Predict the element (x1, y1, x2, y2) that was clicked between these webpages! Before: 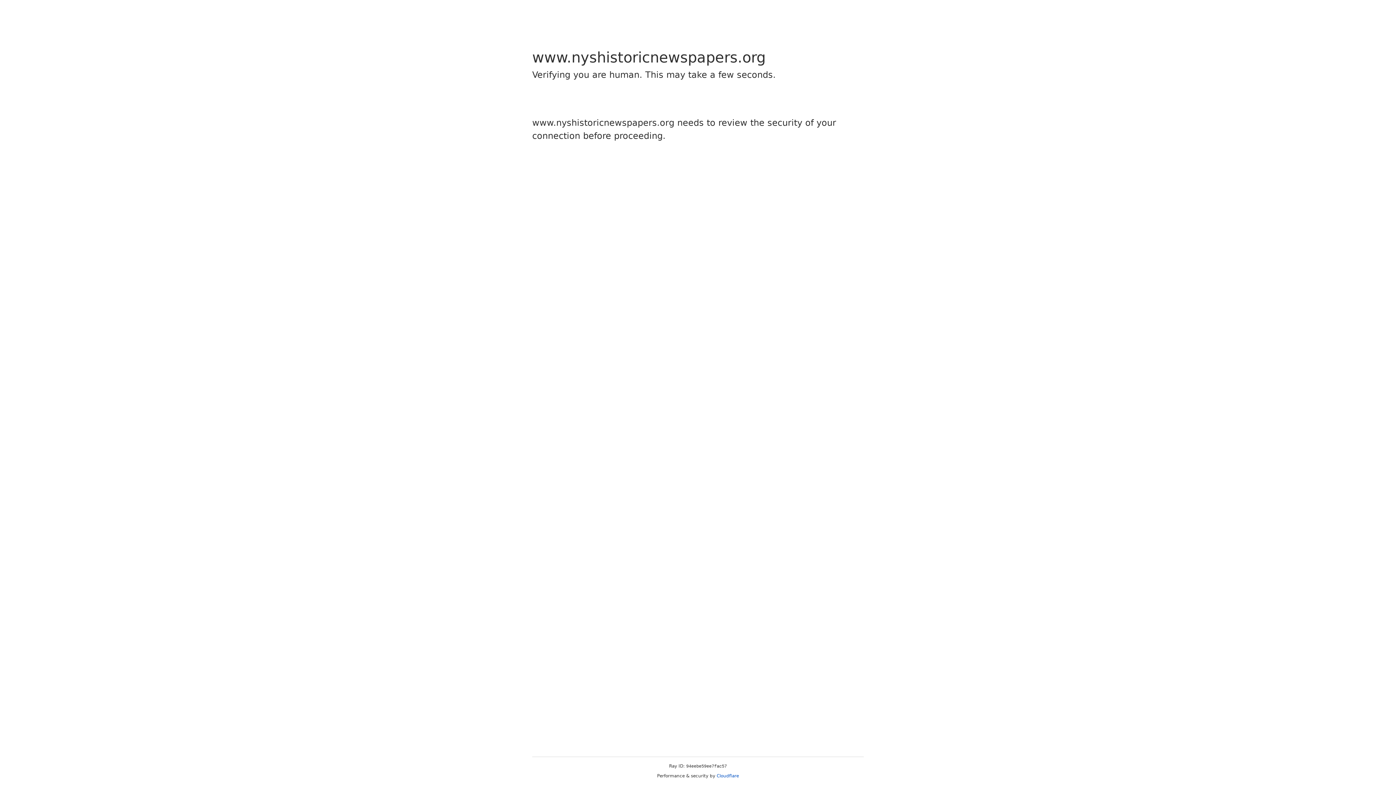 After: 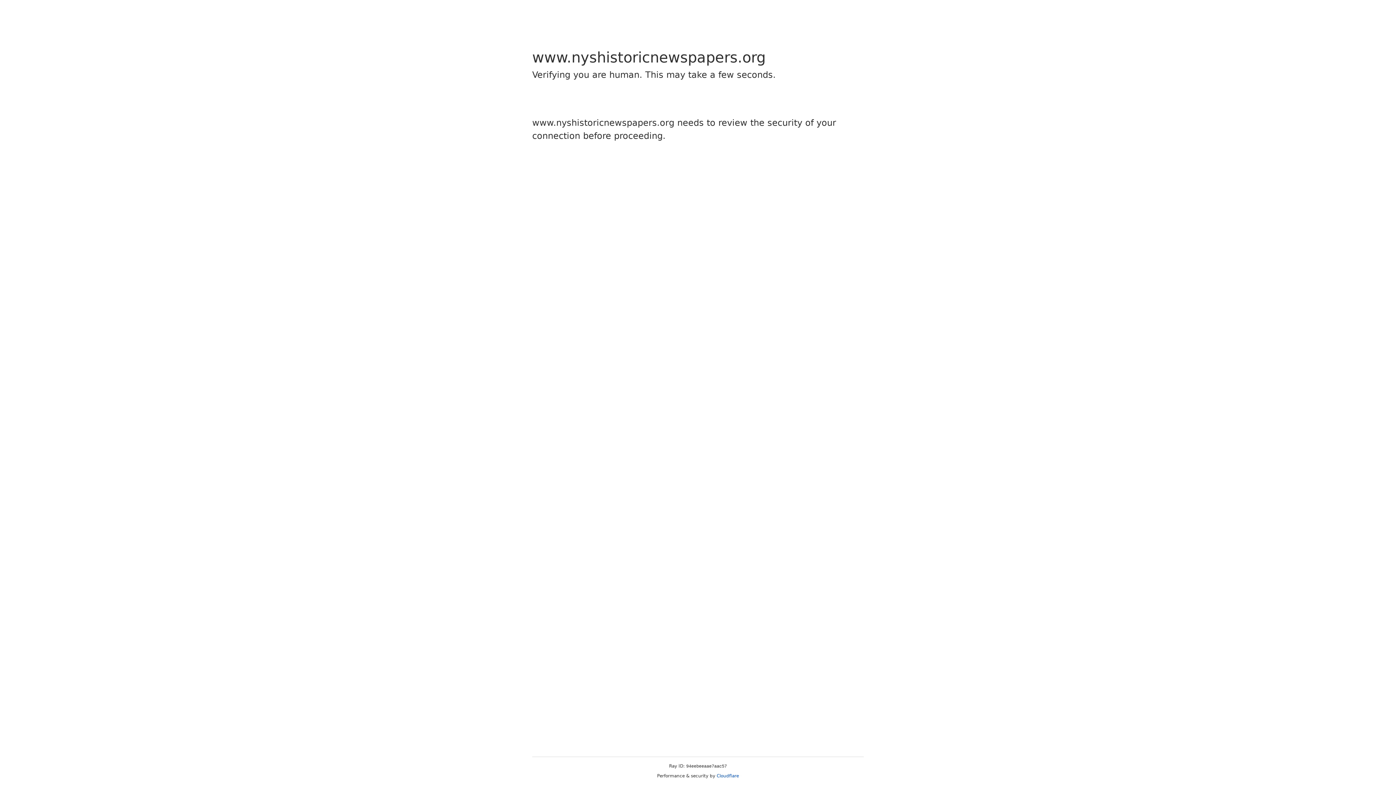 Action: label: Cloudflare bbox: (716, 773, 739, 778)